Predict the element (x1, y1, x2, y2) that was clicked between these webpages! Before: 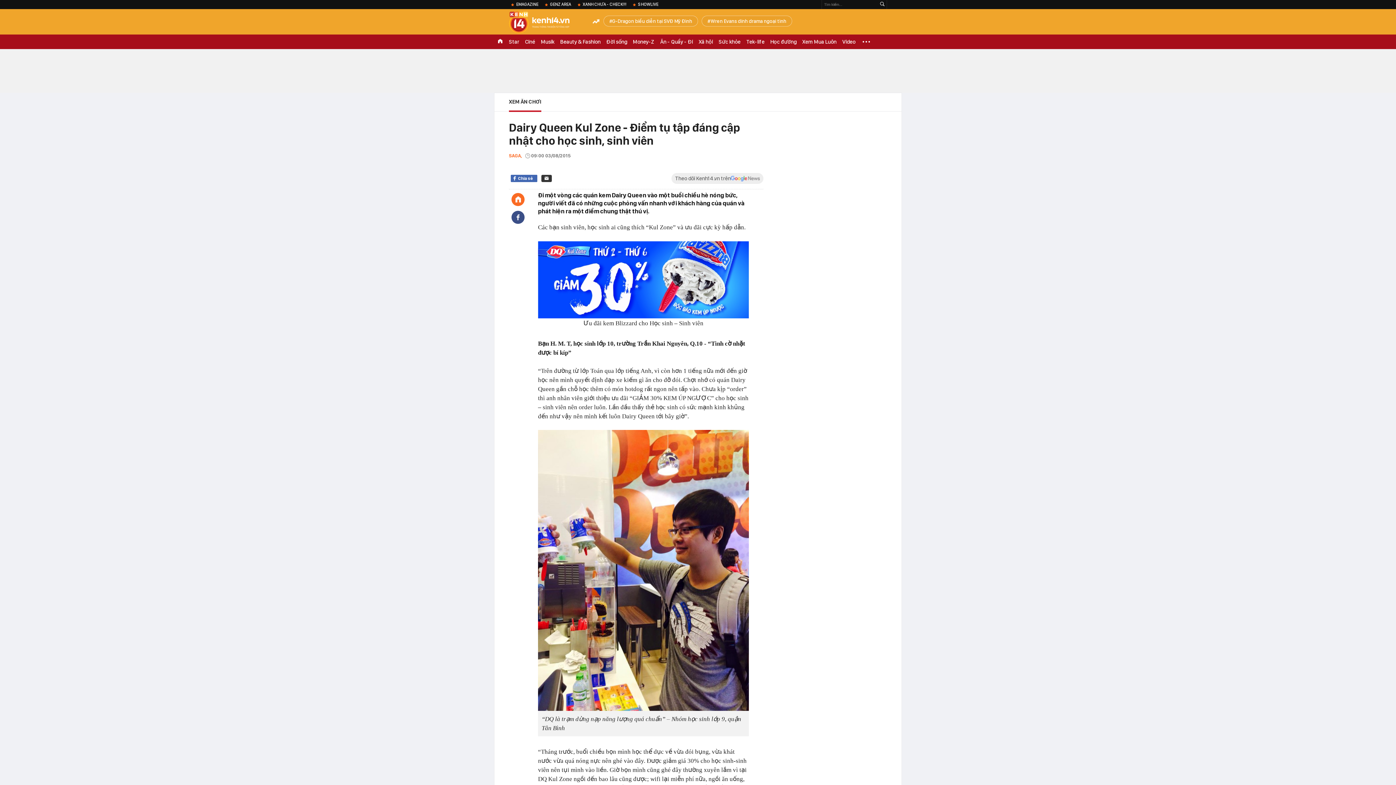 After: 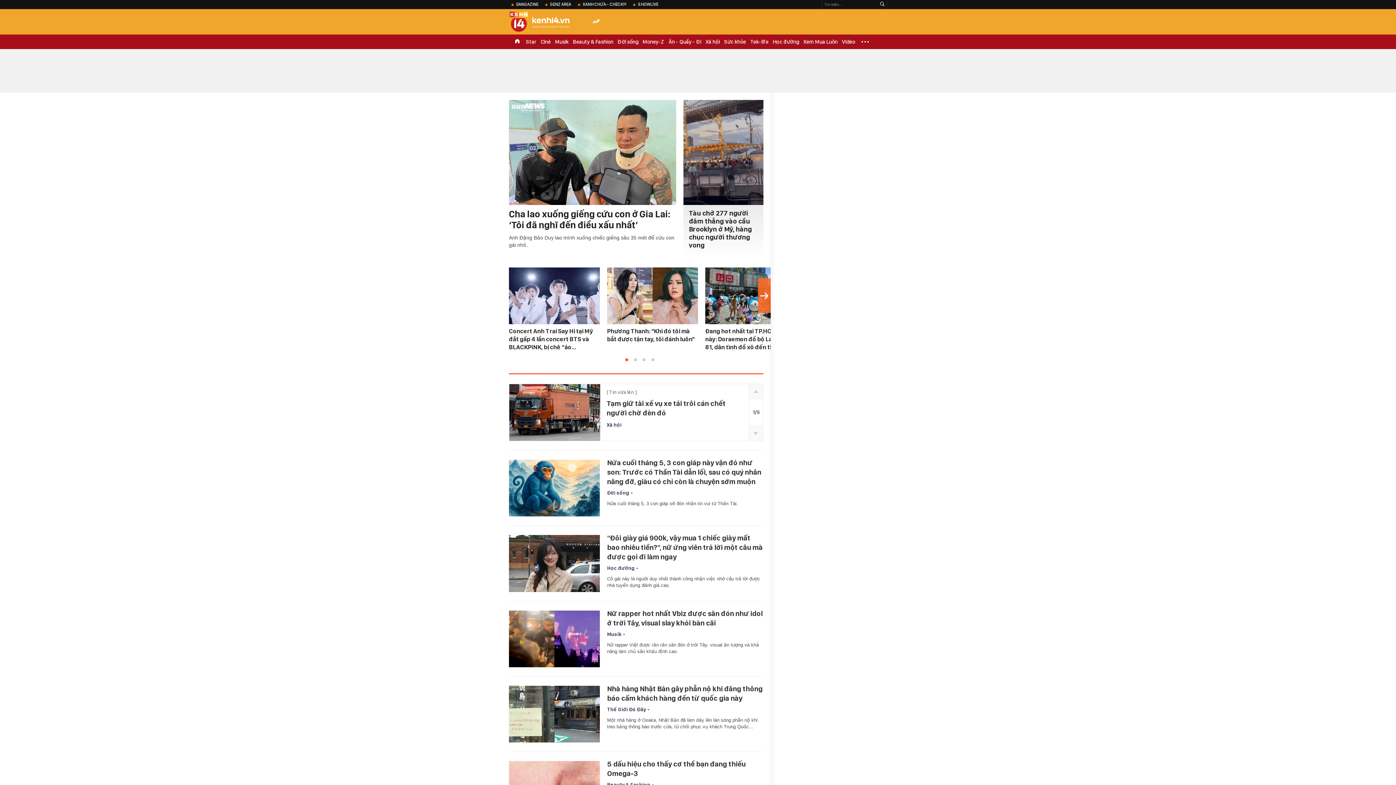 Action: bbox: (509, 11, 581, 33)